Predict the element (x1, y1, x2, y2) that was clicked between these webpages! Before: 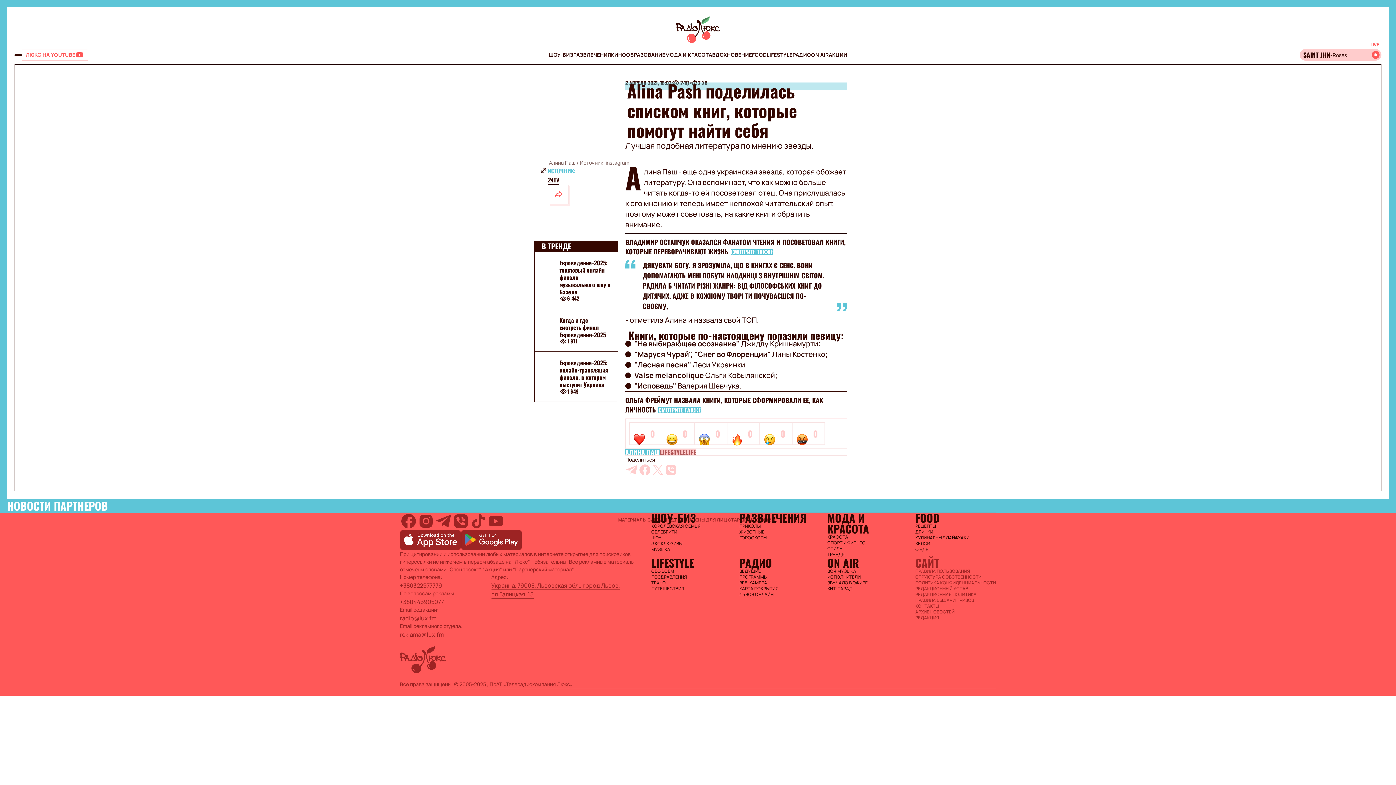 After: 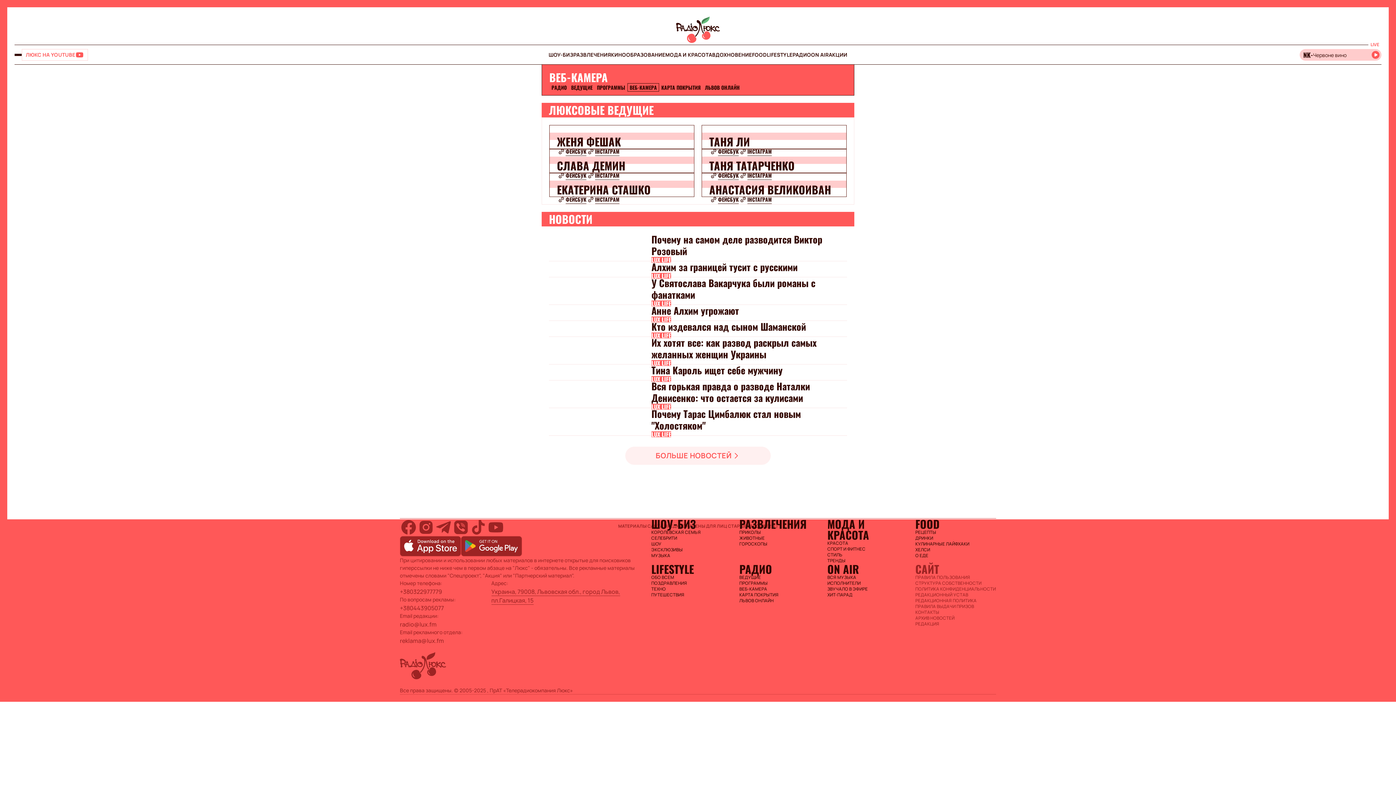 Action: label: ВЕБ-КАМЕРА bbox: (739, 580, 820, 586)